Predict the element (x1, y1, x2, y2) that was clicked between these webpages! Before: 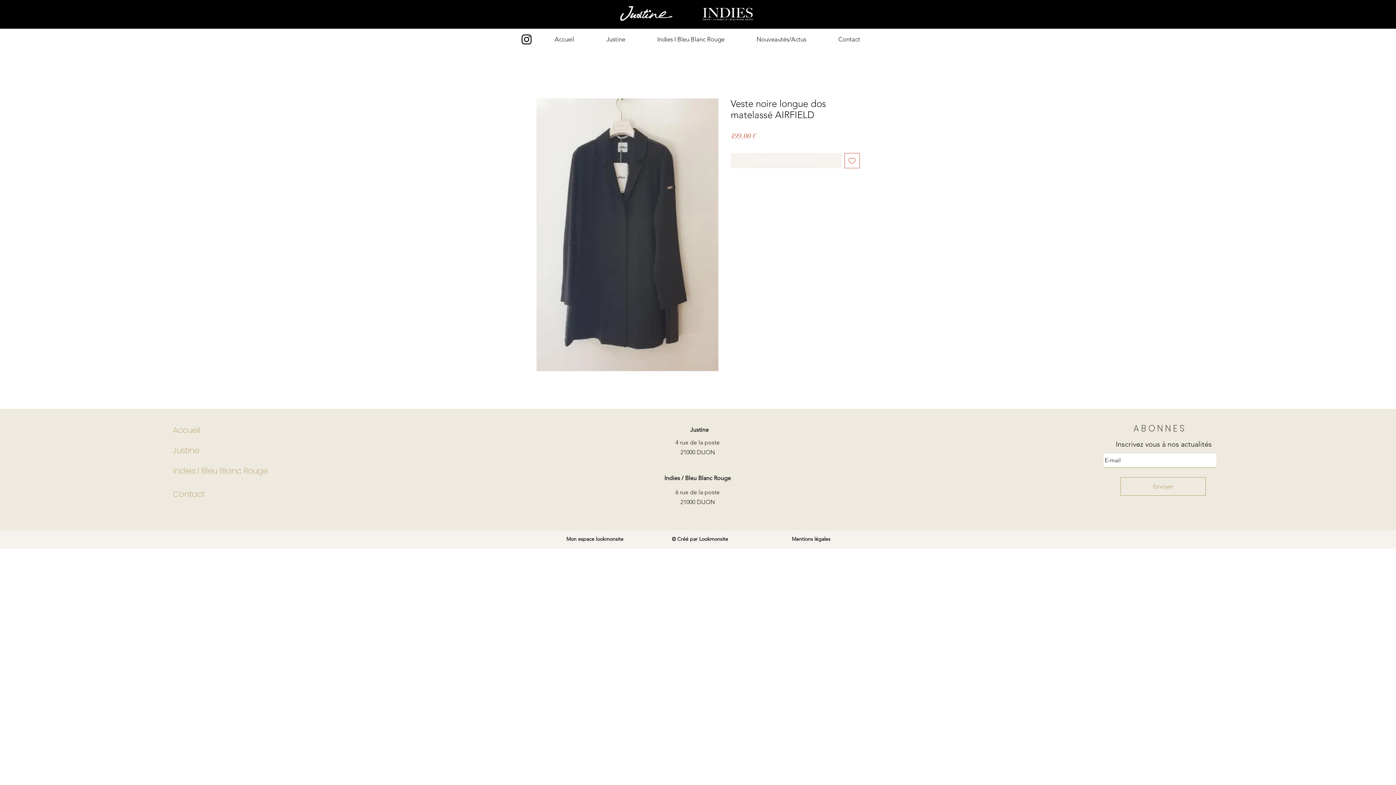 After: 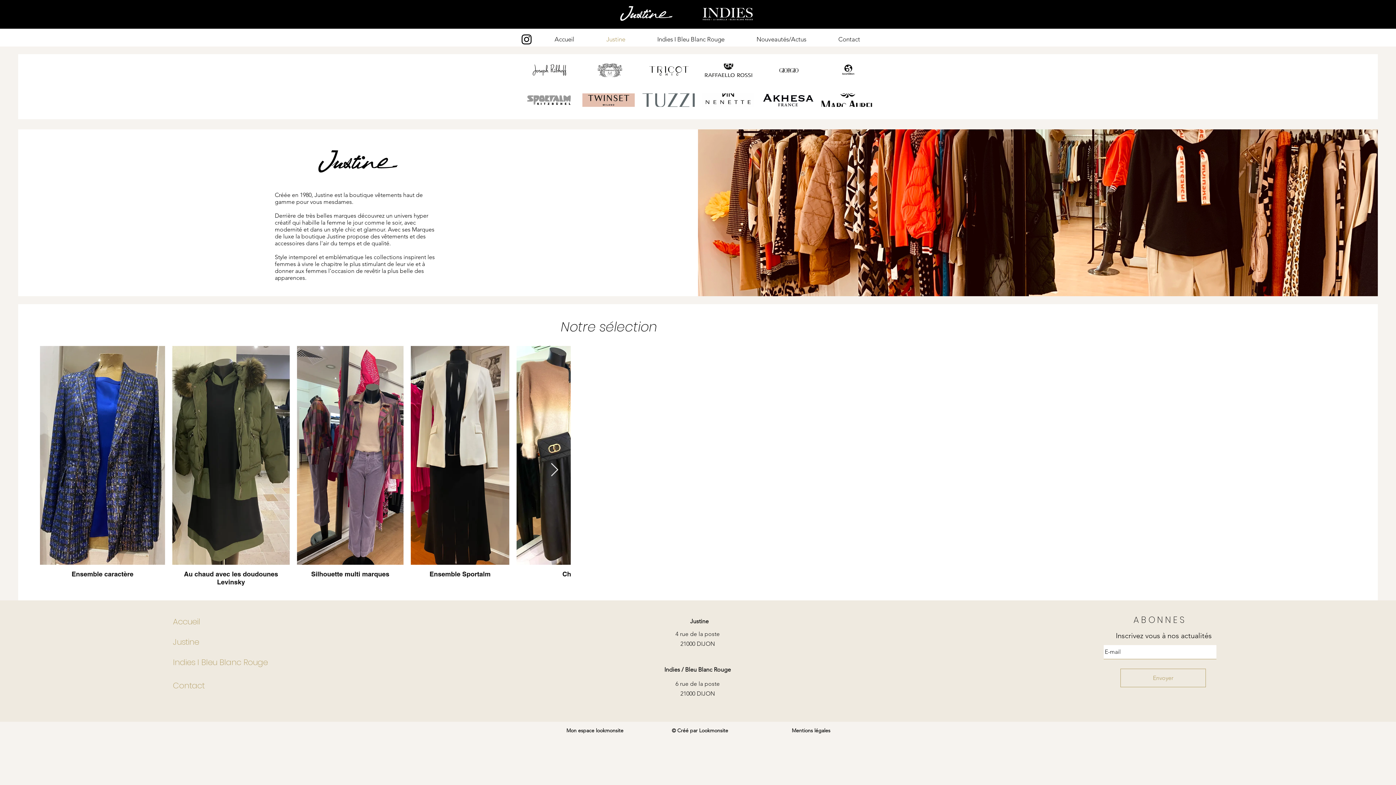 Action: bbox: (172, 440, 290, 461) label: Justine